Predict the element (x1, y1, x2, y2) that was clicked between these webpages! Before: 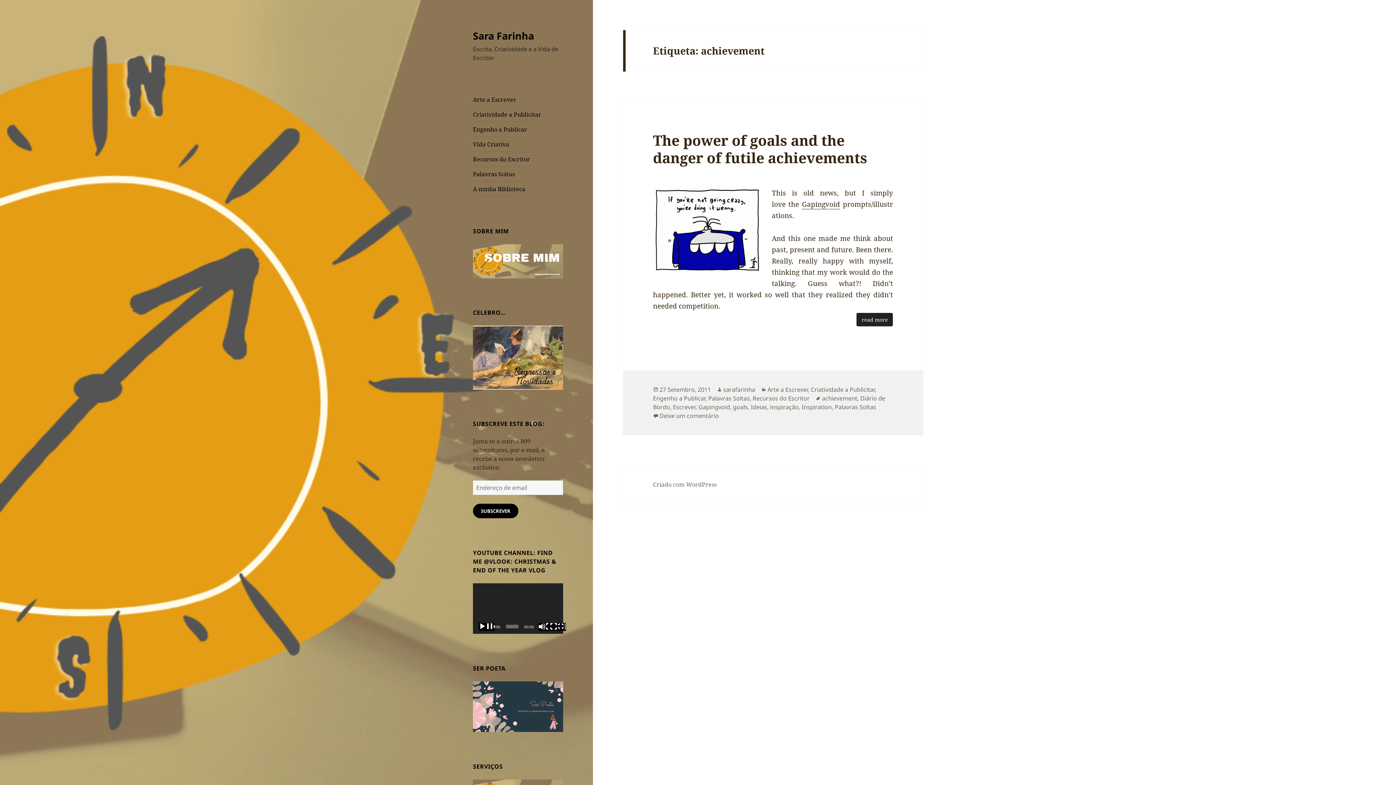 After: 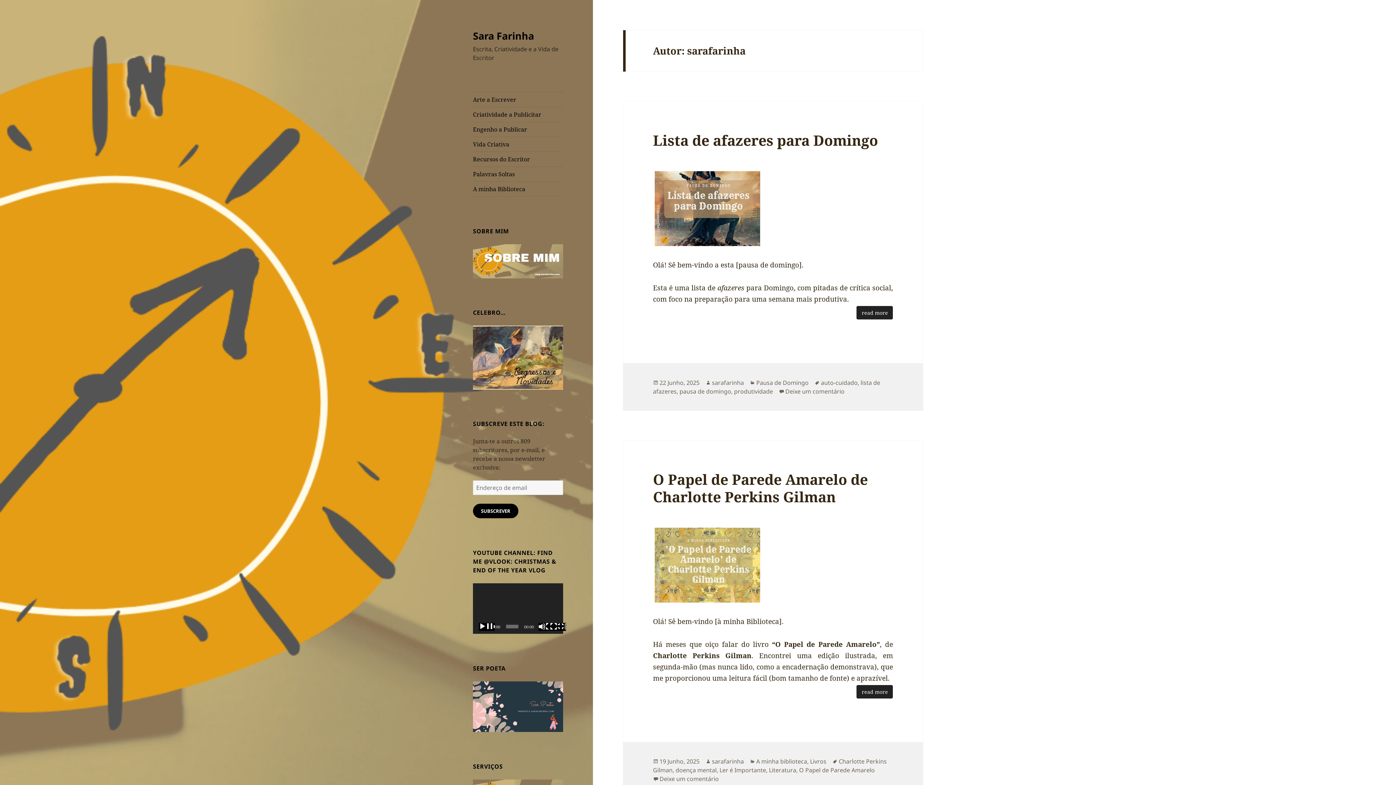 Action: bbox: (723, 385, 755, 394) label: sarafarinha